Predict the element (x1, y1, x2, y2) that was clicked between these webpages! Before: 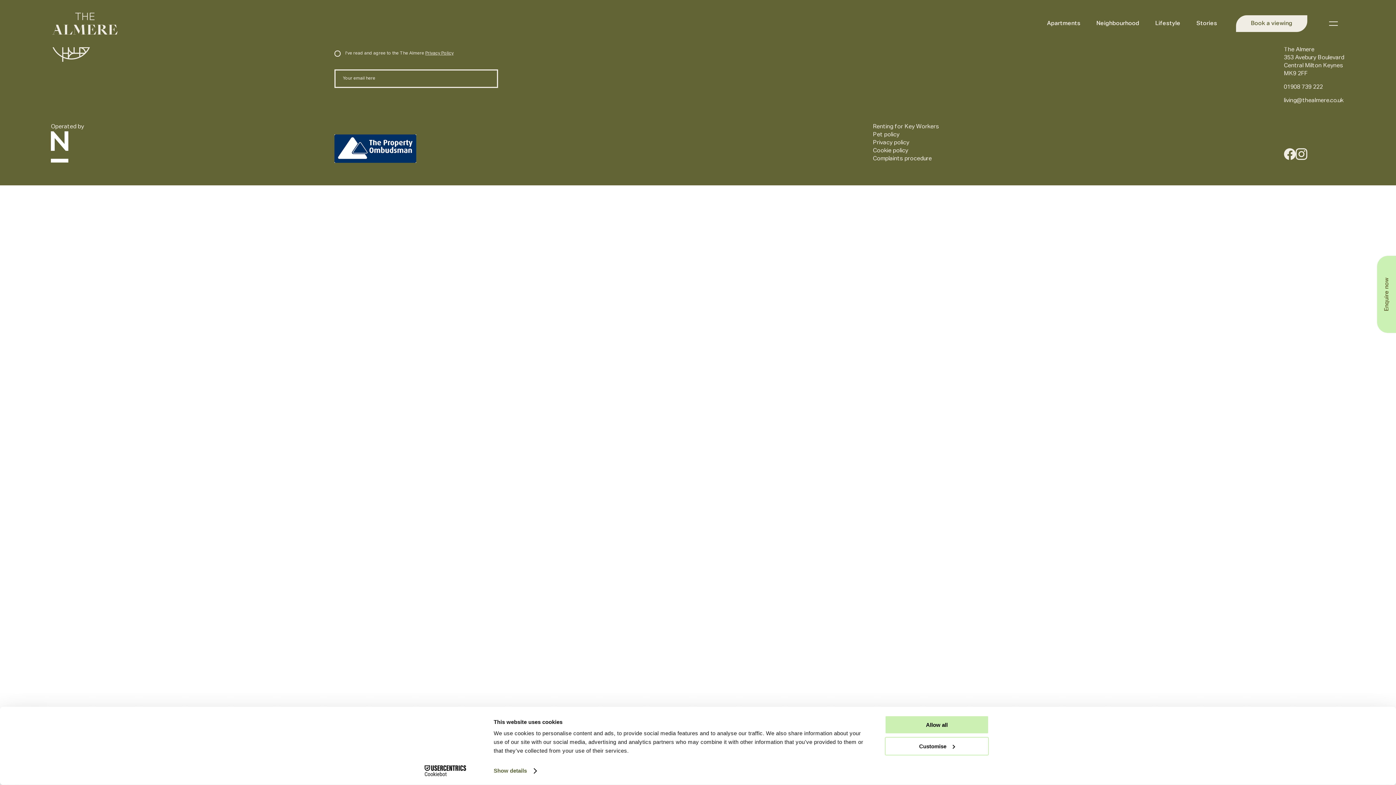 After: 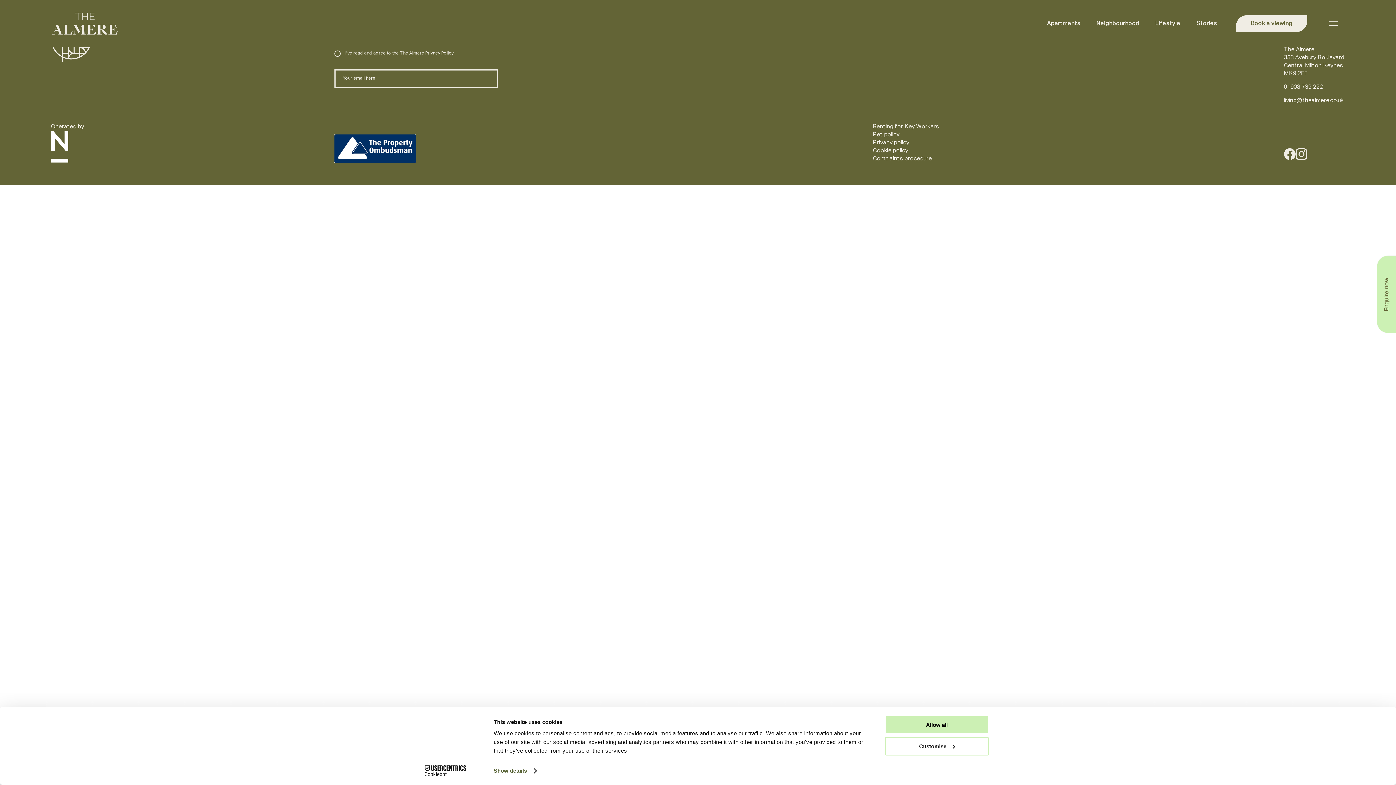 Action: bbox: (1284, 96, 1345, 104) label: living@thealmere.co.uk